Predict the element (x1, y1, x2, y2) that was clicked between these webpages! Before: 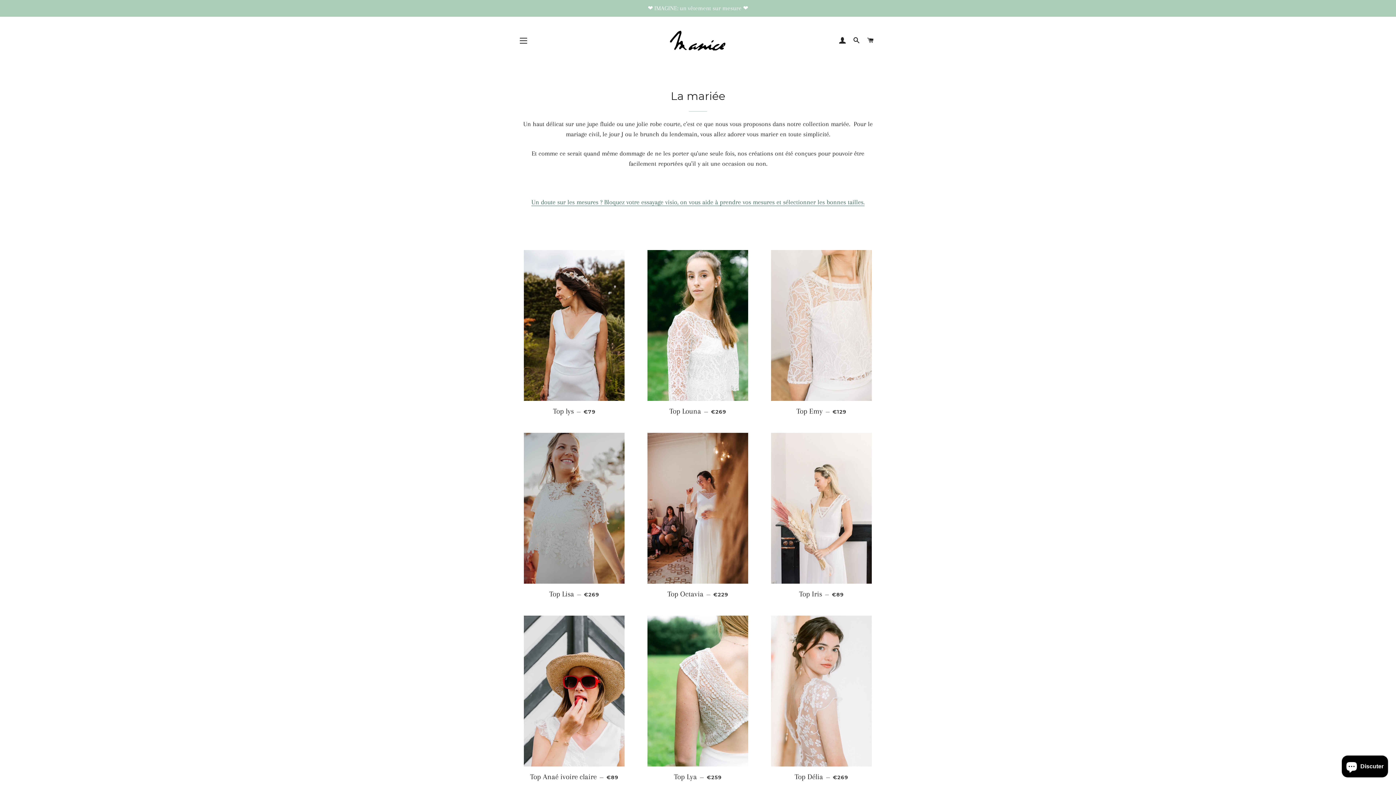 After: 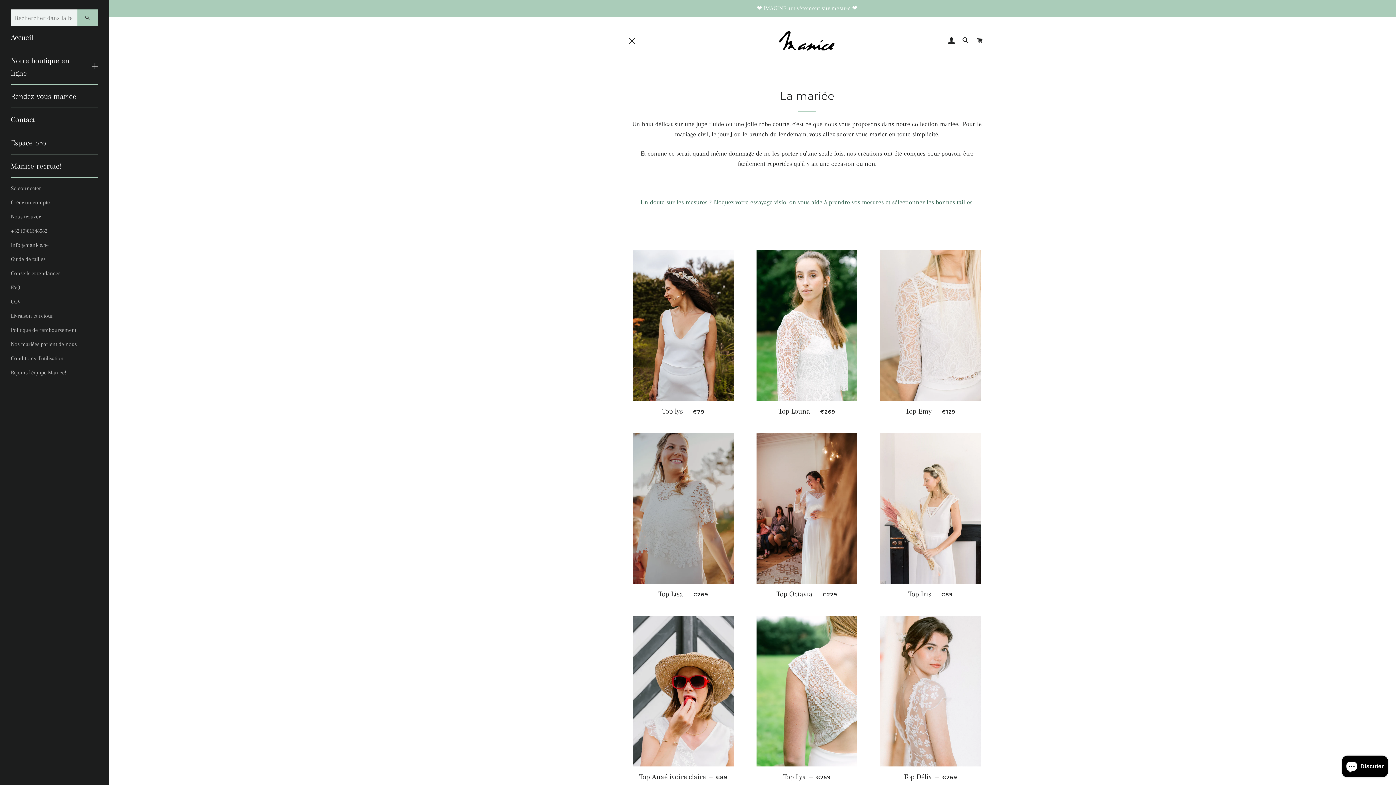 Action: label: NAVIGATION bbox: (514, 31, 532, 49)